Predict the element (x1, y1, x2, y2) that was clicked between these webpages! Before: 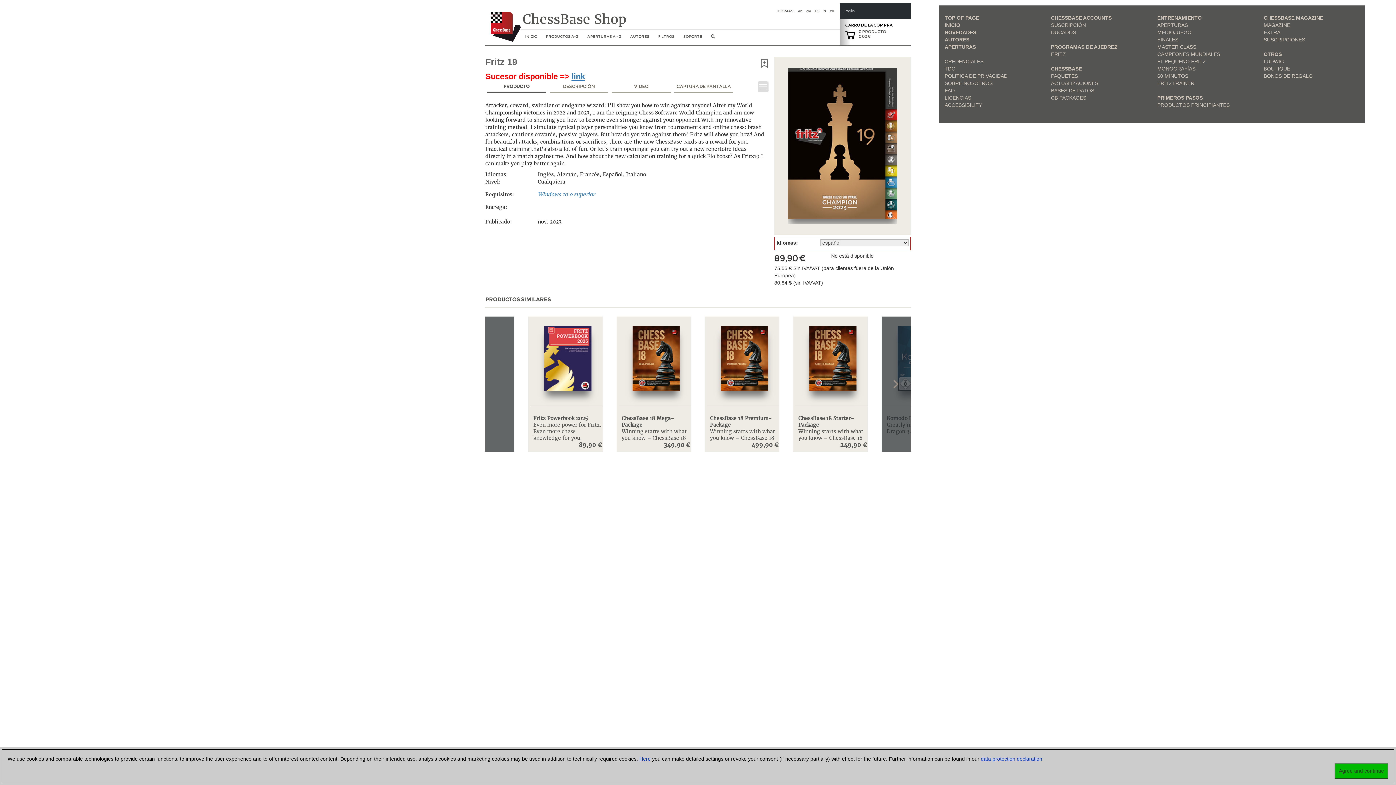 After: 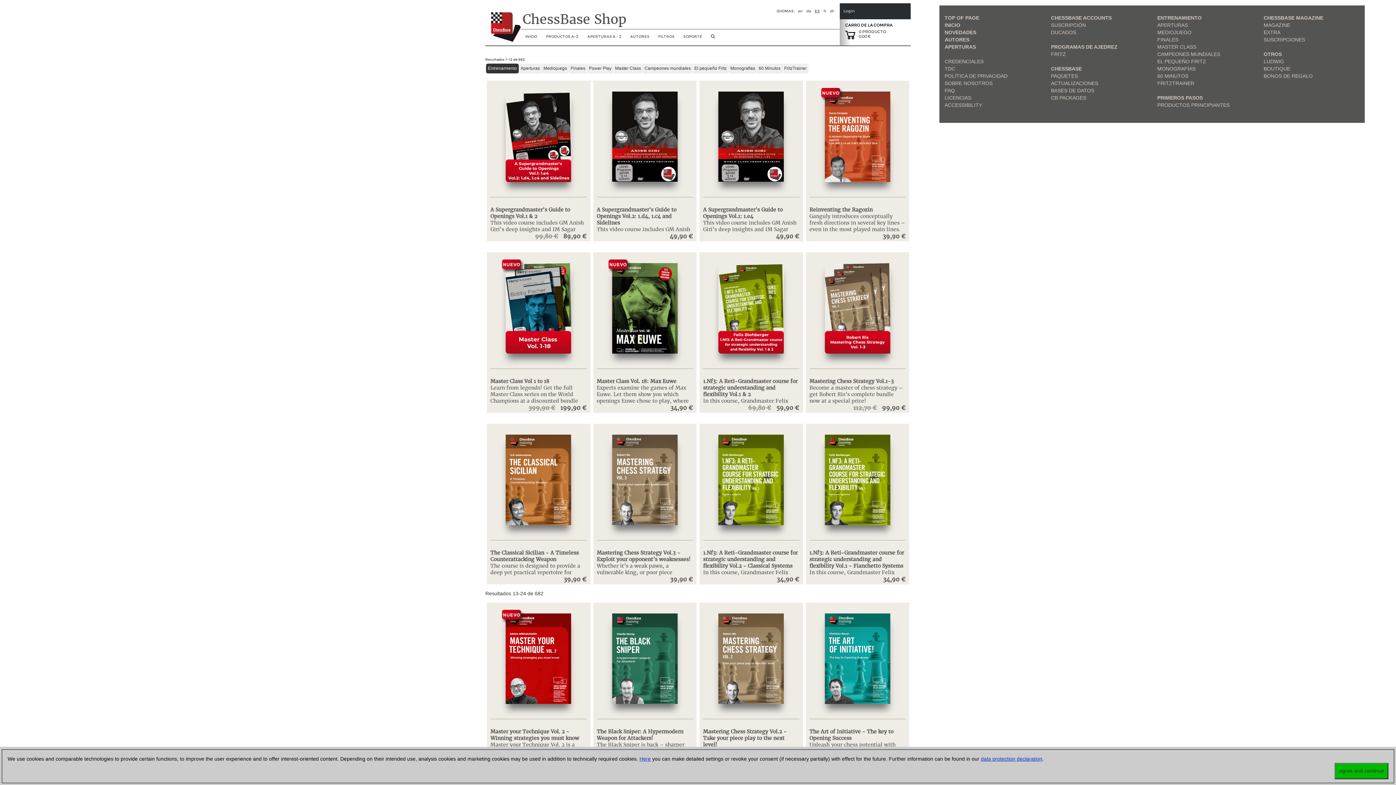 Action: bbox: (1157, 14, 1202, 20) label: ENTRENAMIENTO